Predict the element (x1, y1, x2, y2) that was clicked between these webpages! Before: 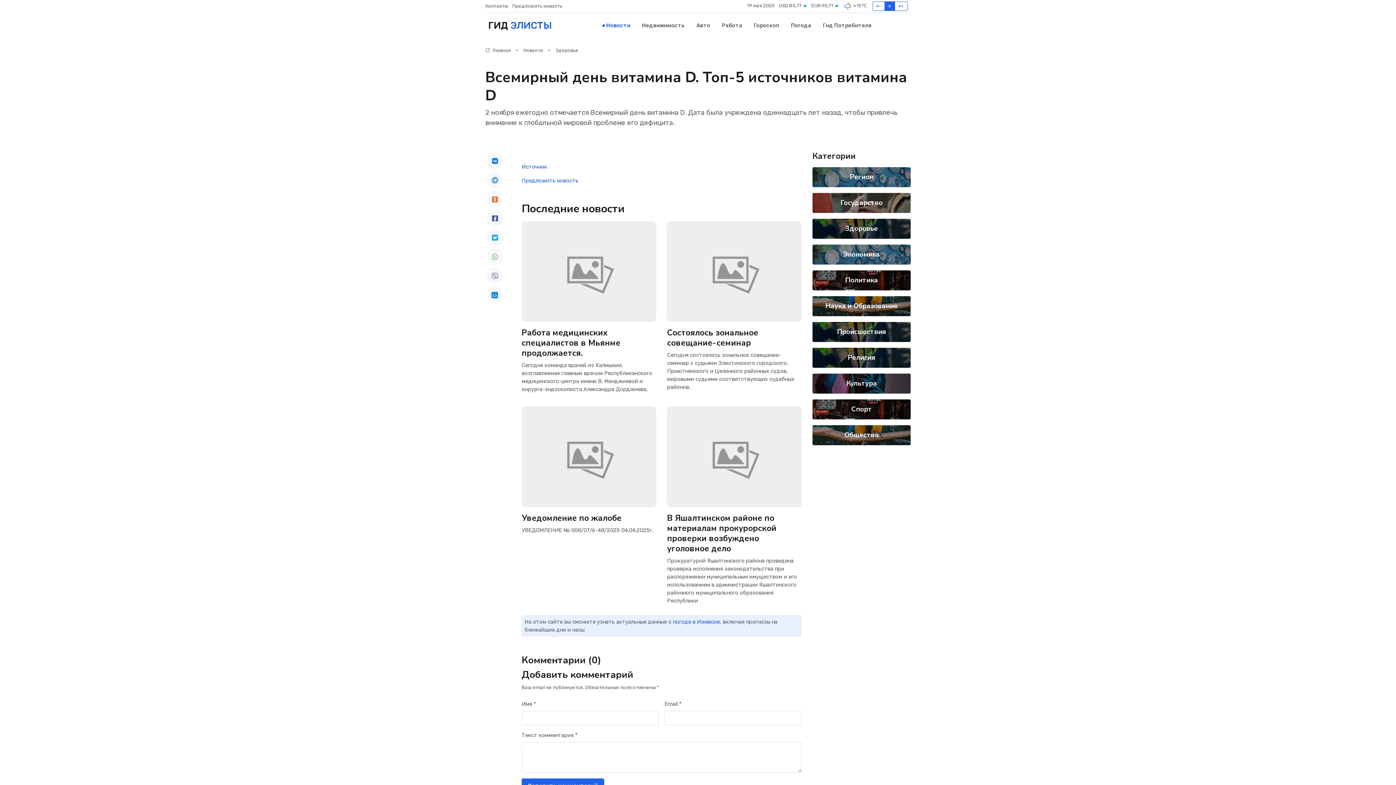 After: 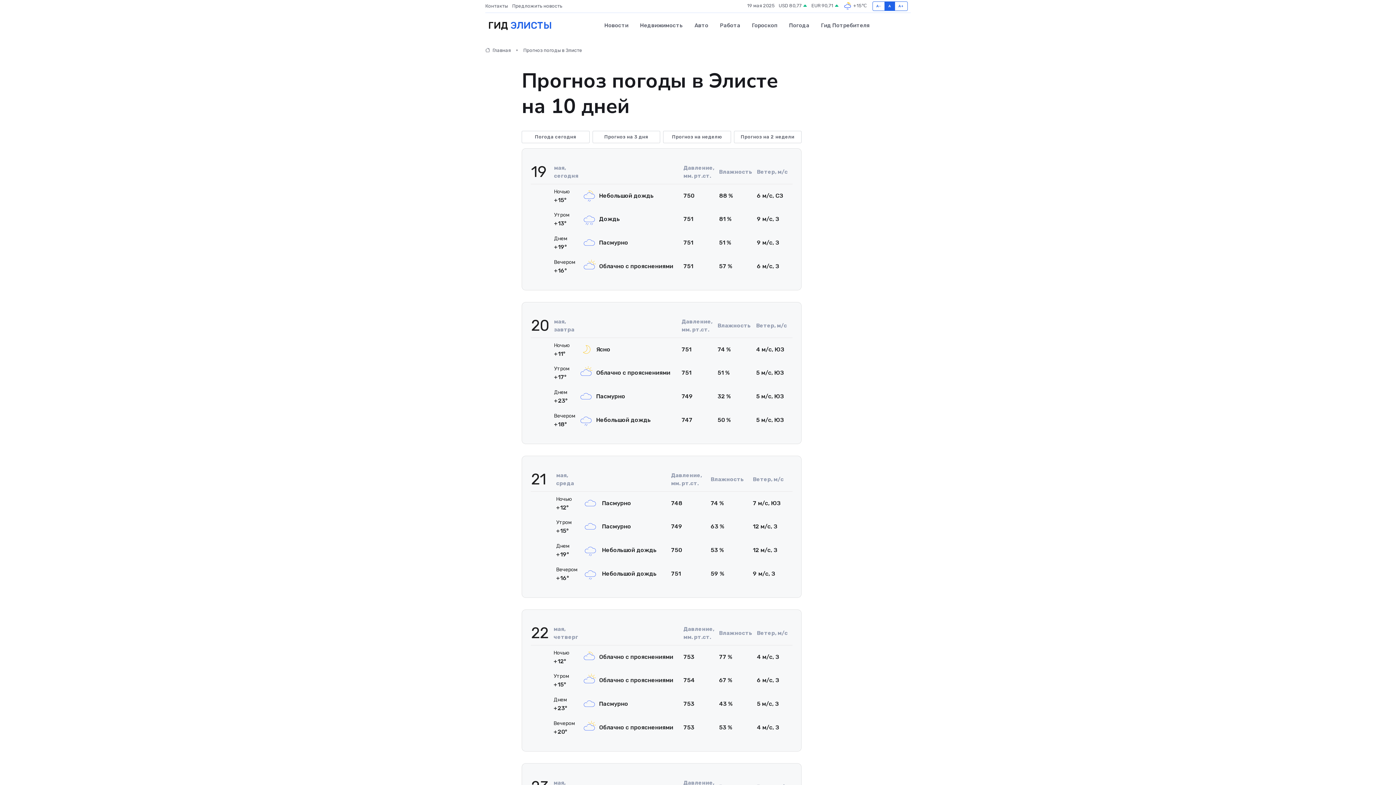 Action: label:  +15℃ bbox: (843, 1, 867, 10)